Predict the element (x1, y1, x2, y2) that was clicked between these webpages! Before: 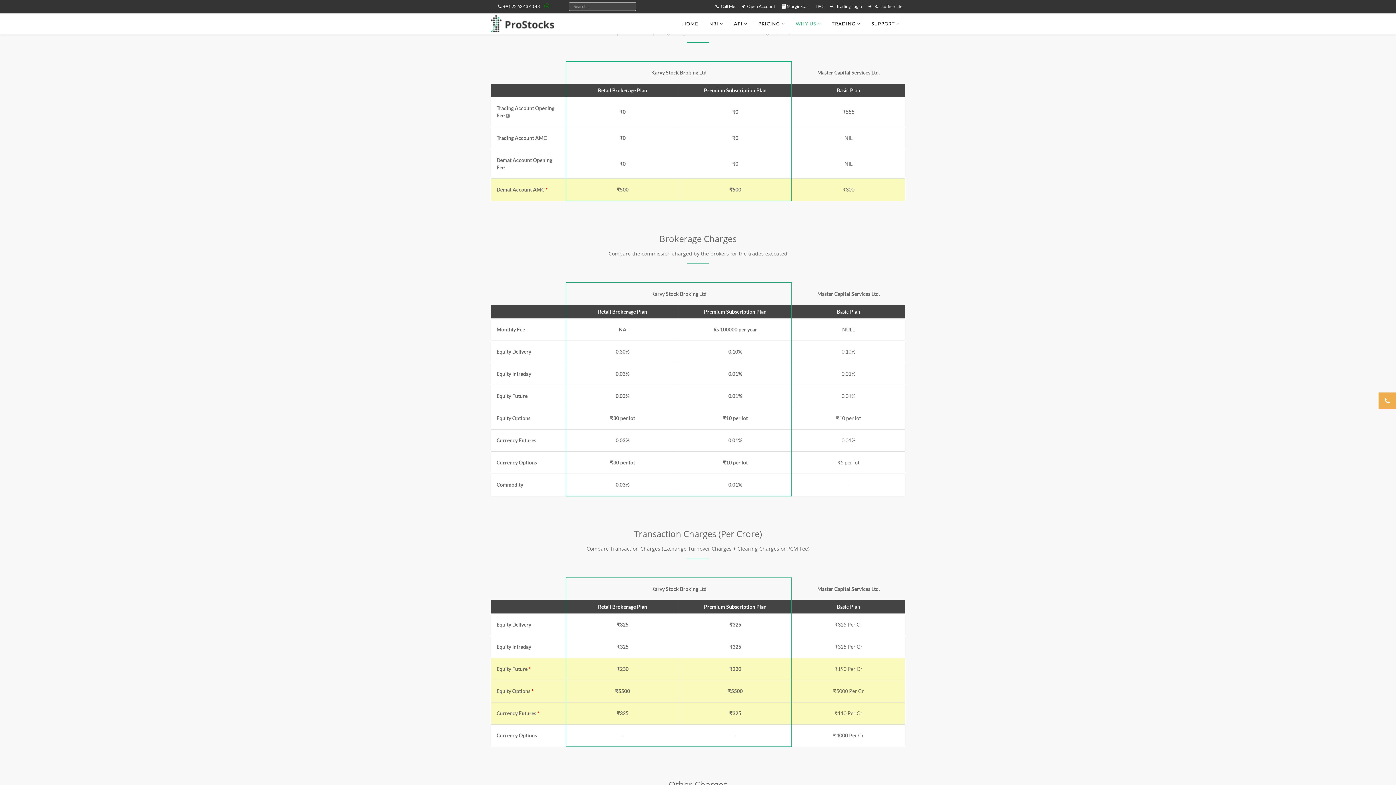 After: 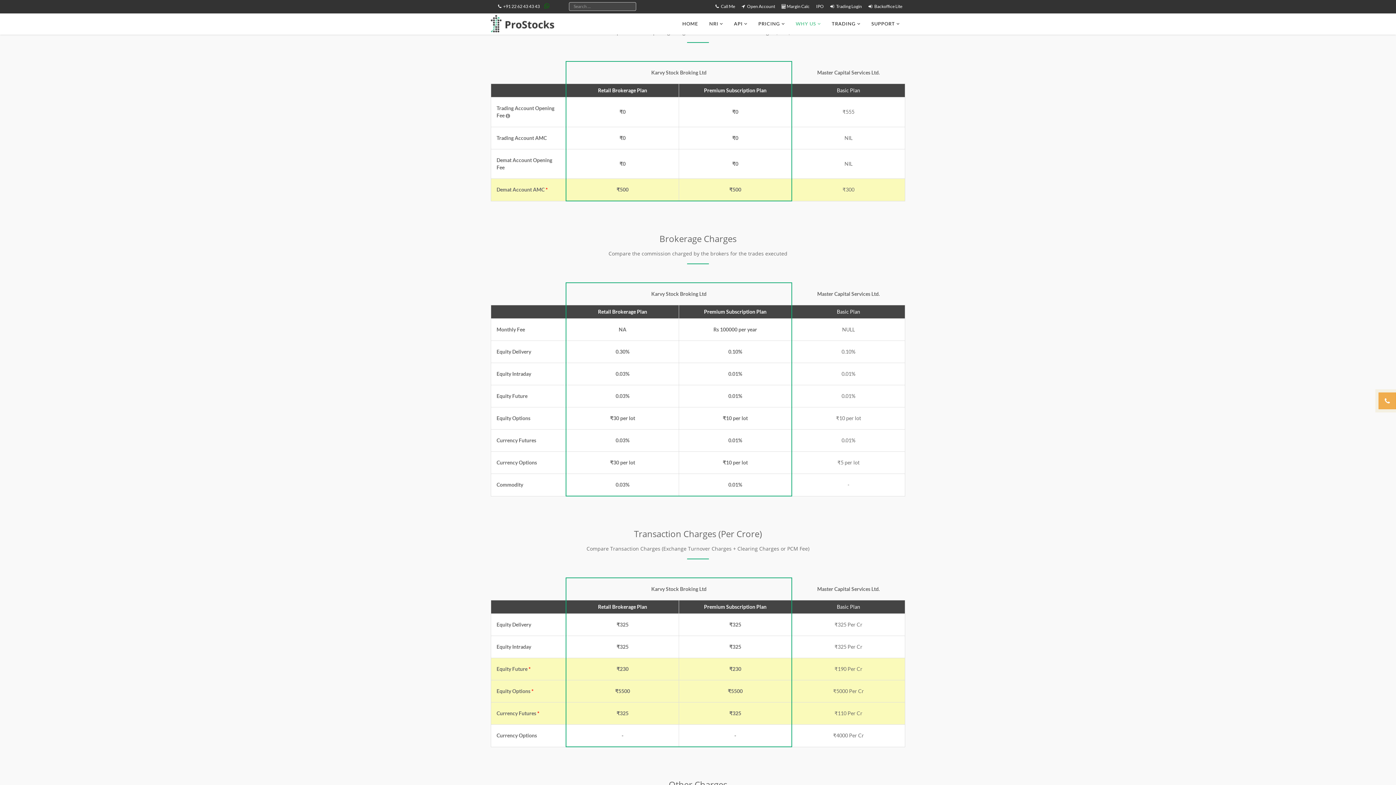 Action: label:  Backoffice Lite bbox: (868, 1, 902, 11)